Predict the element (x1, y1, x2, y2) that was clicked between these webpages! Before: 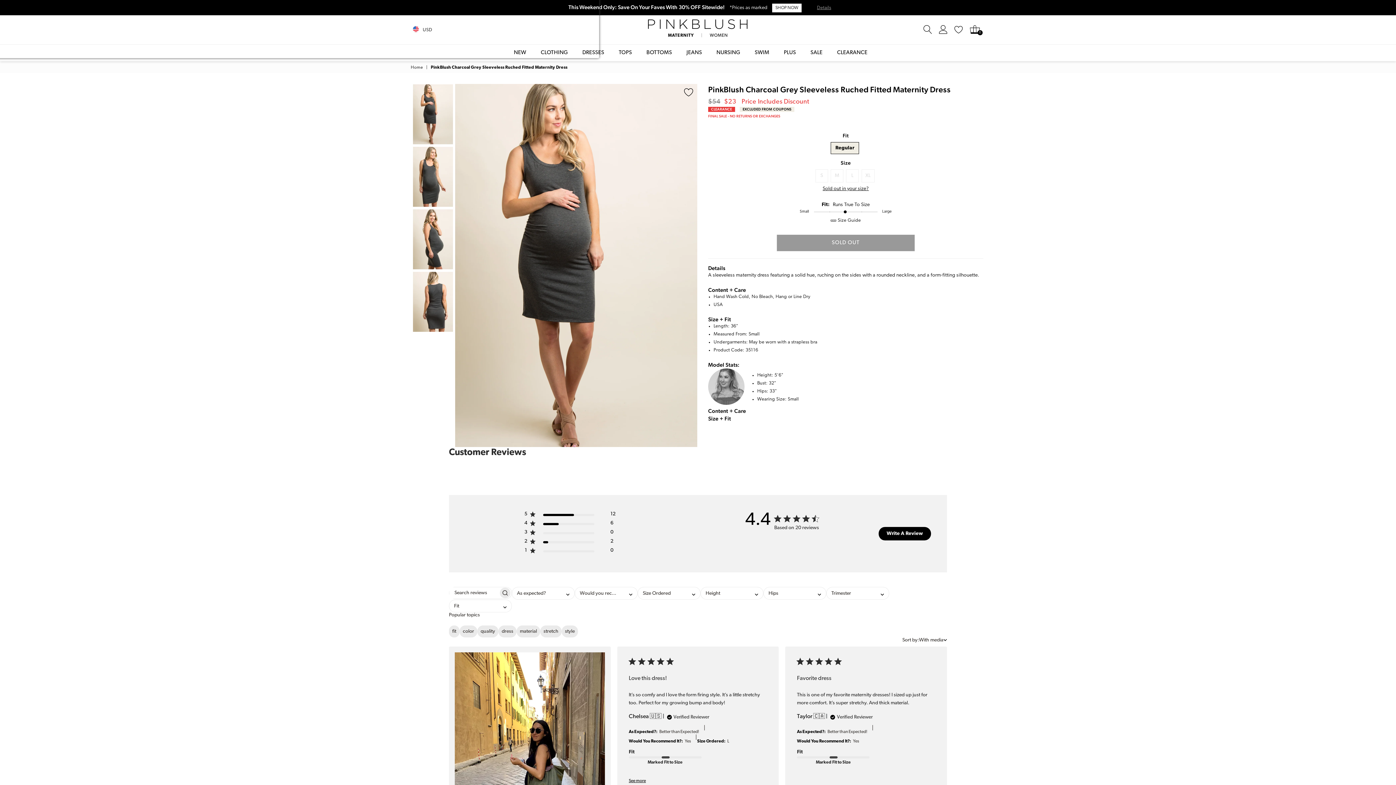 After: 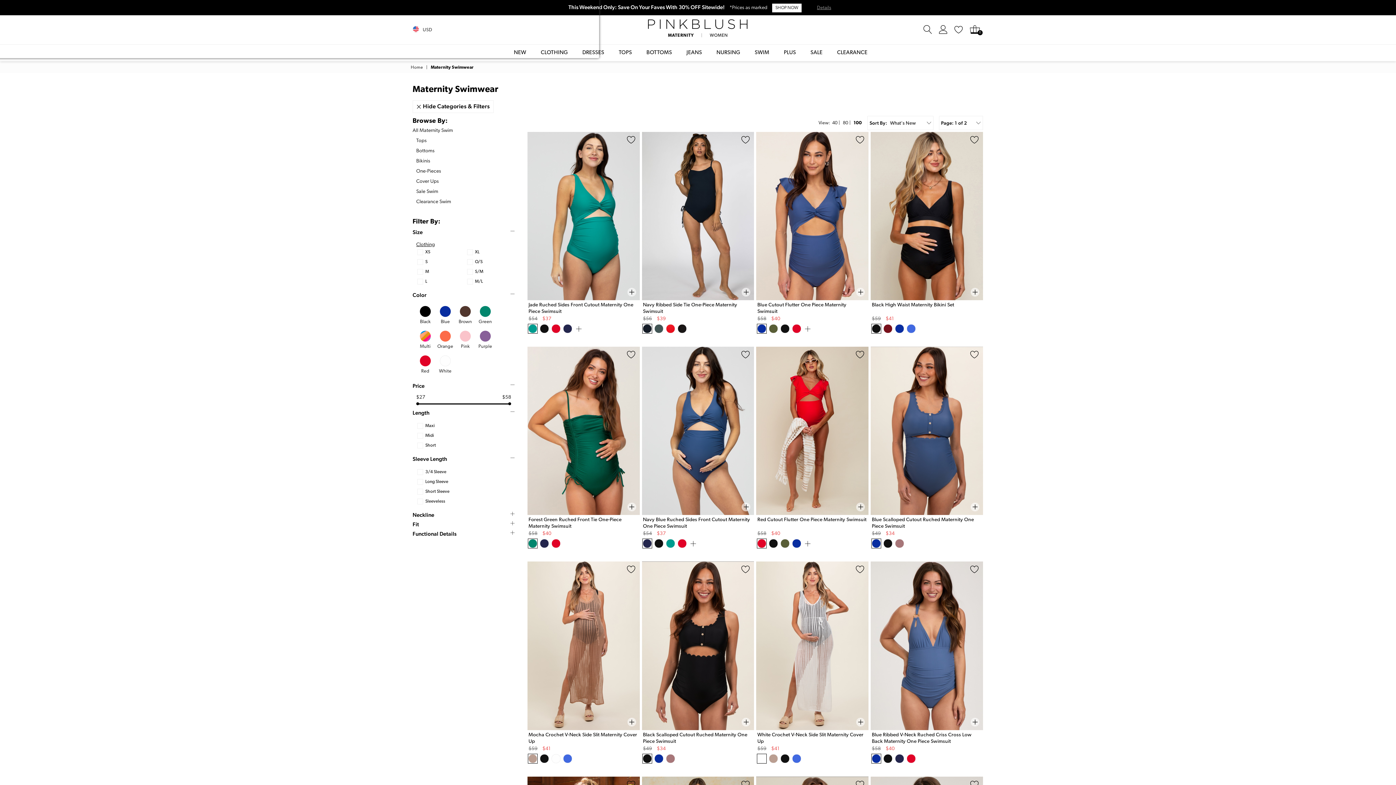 Action: label: SWIM bbox: (754, 44, 769, 61)